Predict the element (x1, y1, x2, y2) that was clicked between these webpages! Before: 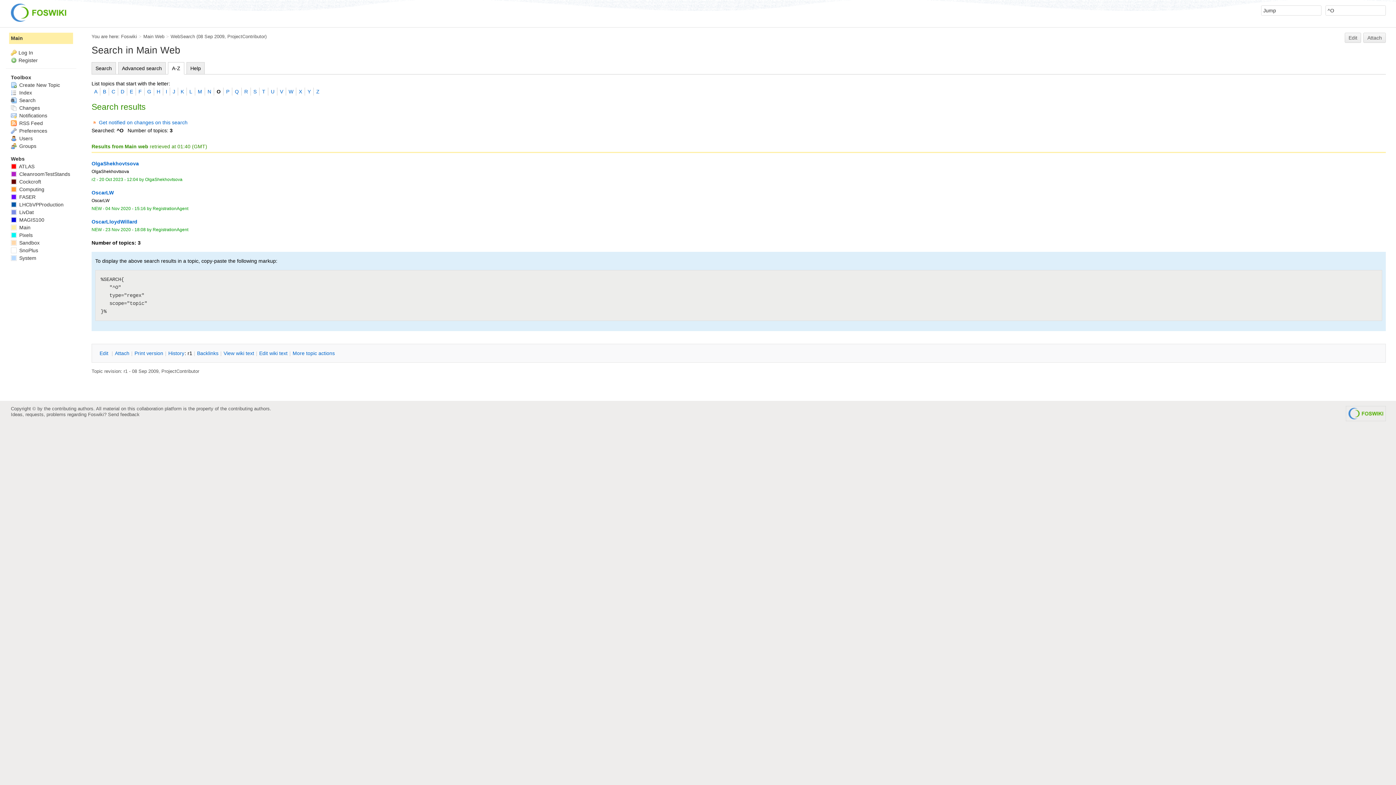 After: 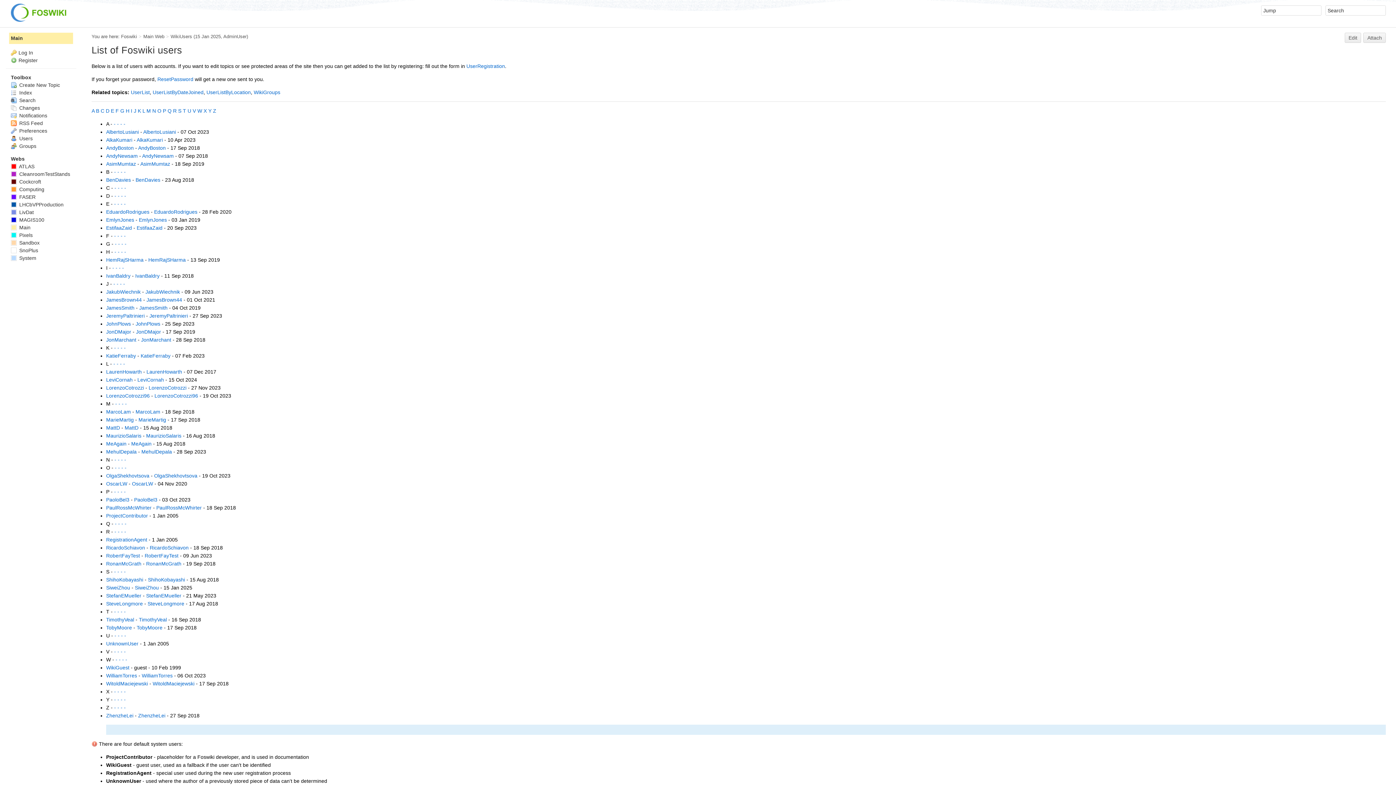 Action: label:  Users bbox: (10, 135, 32, 141)